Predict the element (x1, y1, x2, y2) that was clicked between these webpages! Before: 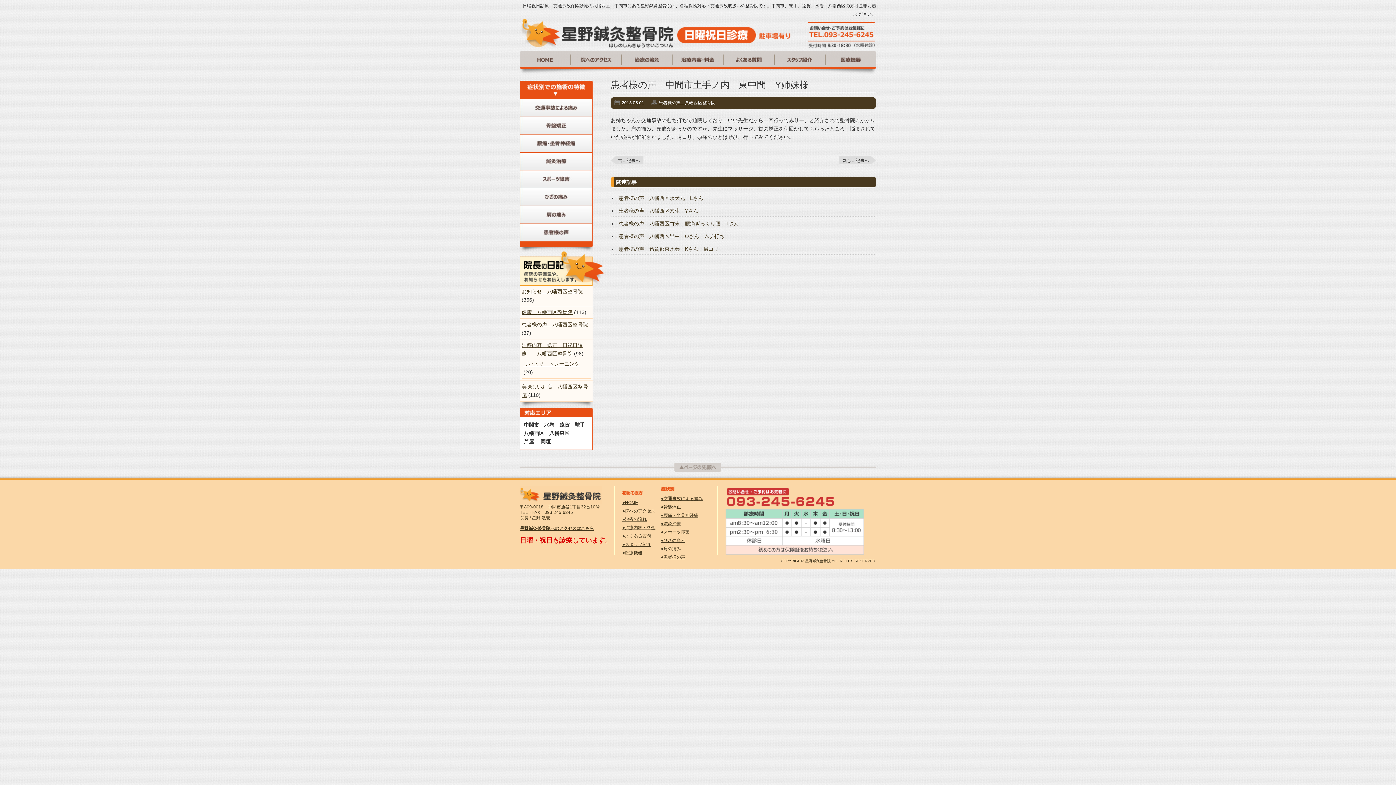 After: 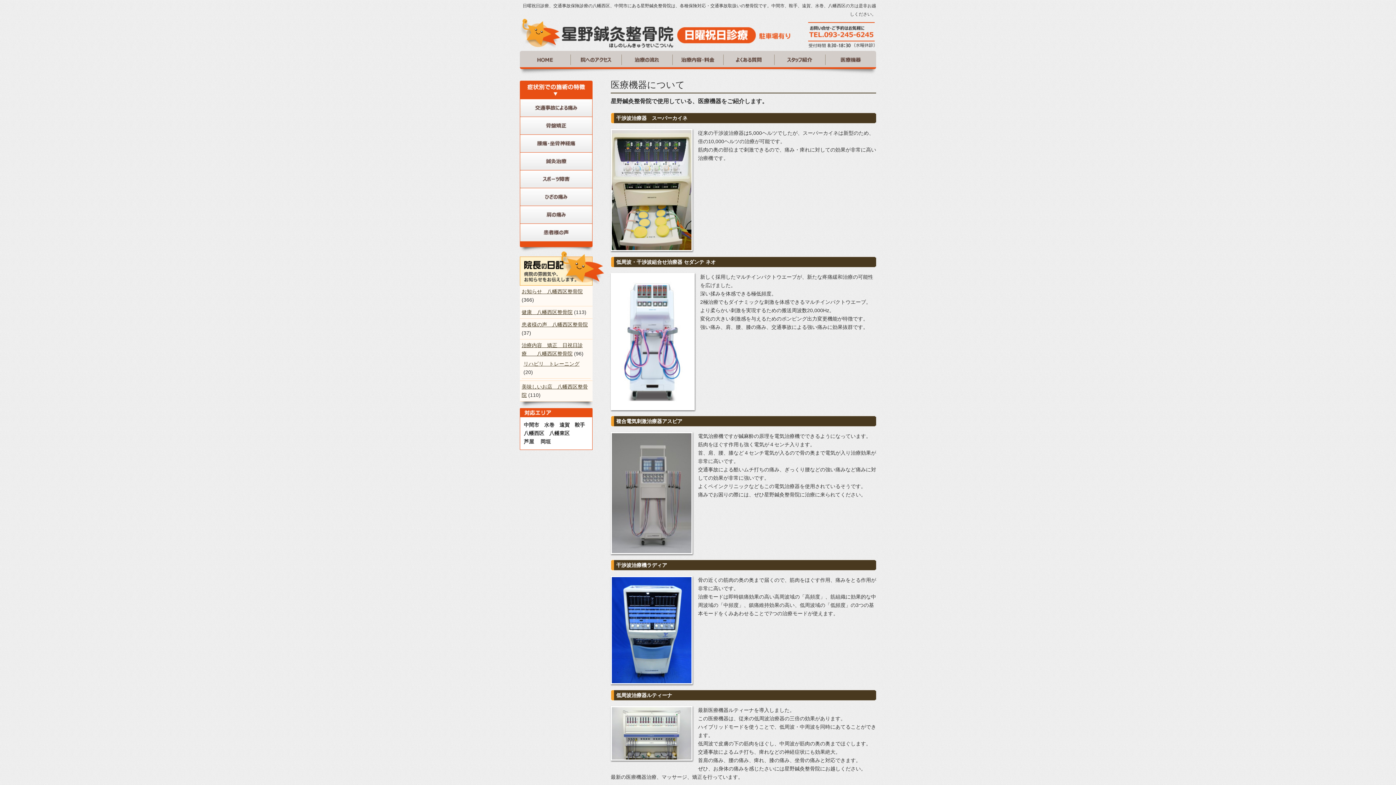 Action: bbox: (622, 550, 642, 555) label: ●医療機器